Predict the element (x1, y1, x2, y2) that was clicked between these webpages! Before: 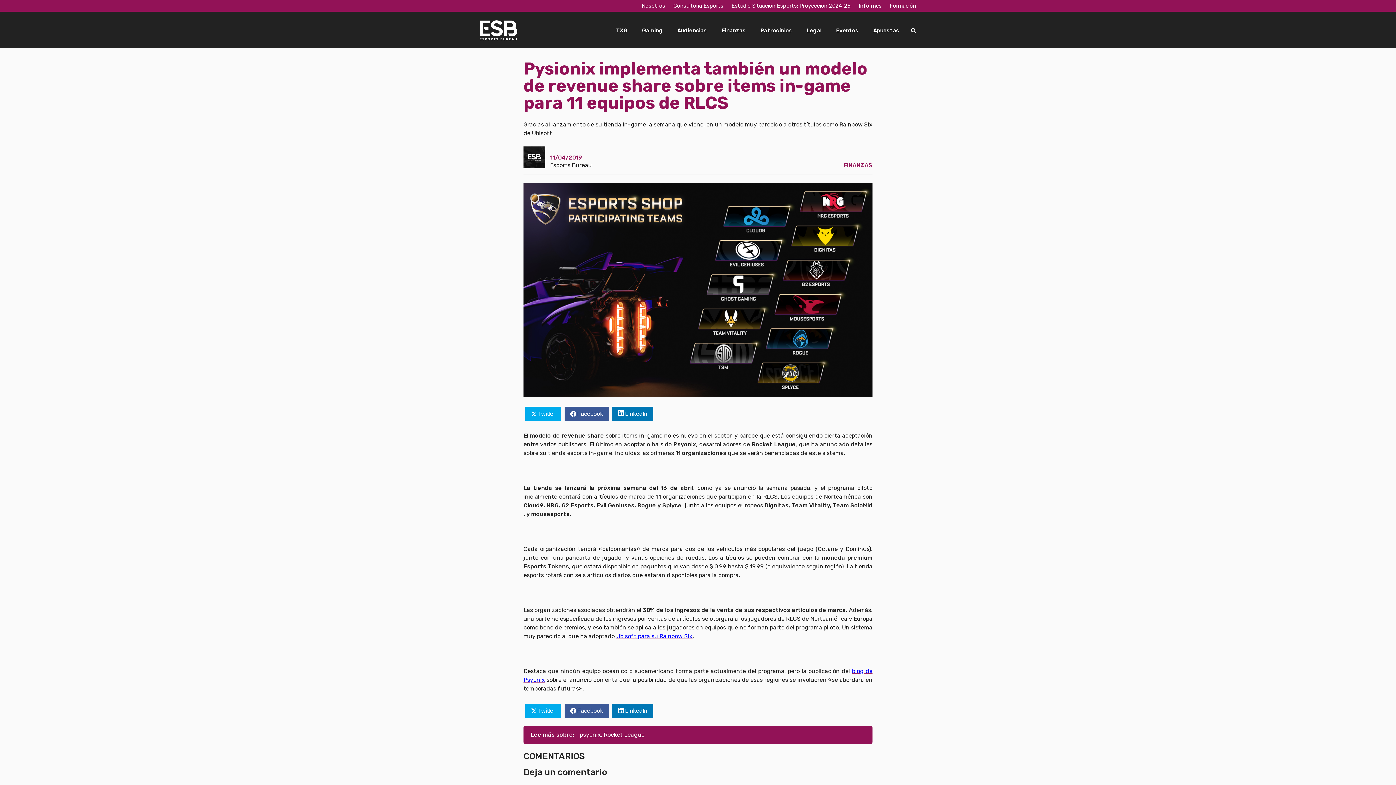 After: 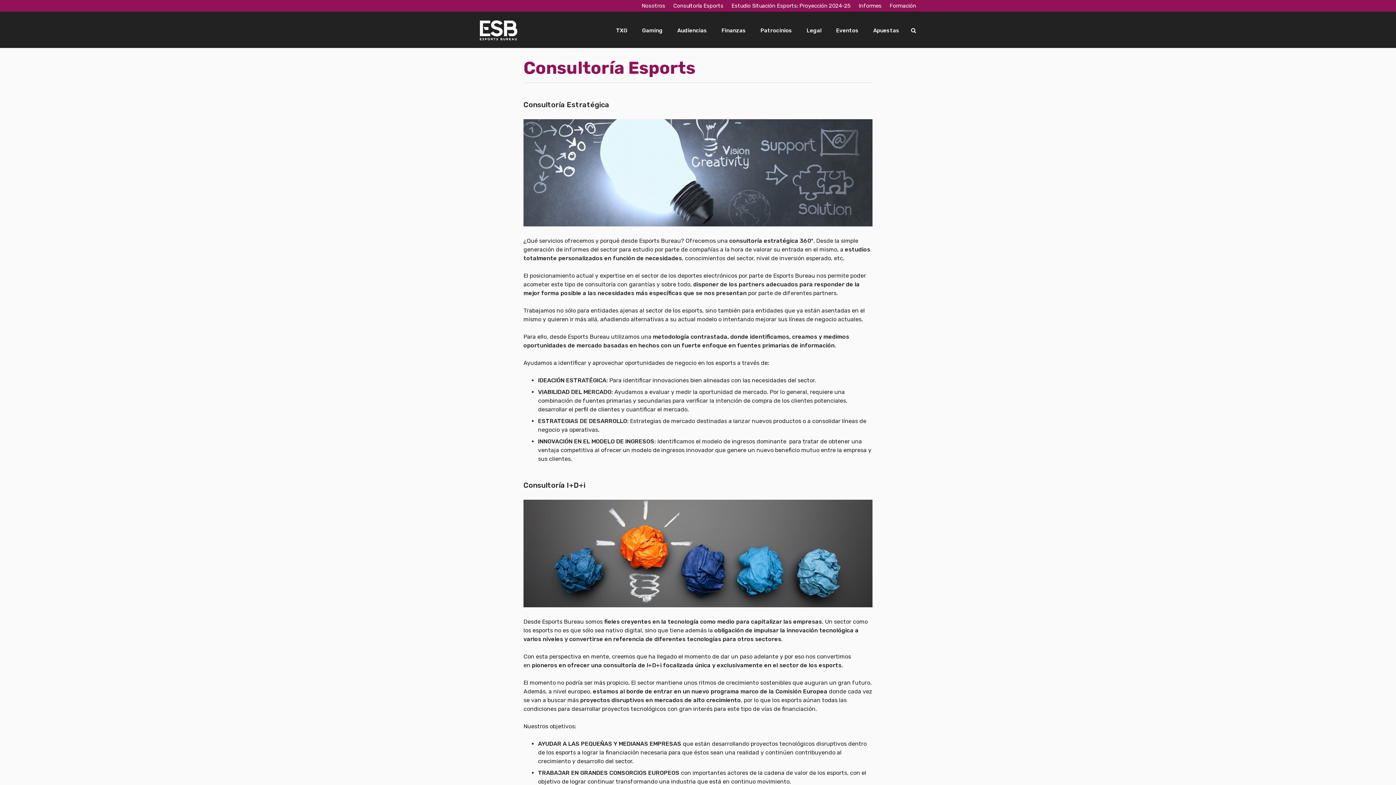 Action: label: Consultoría Esports bbox: (673, 0, 723, 11)